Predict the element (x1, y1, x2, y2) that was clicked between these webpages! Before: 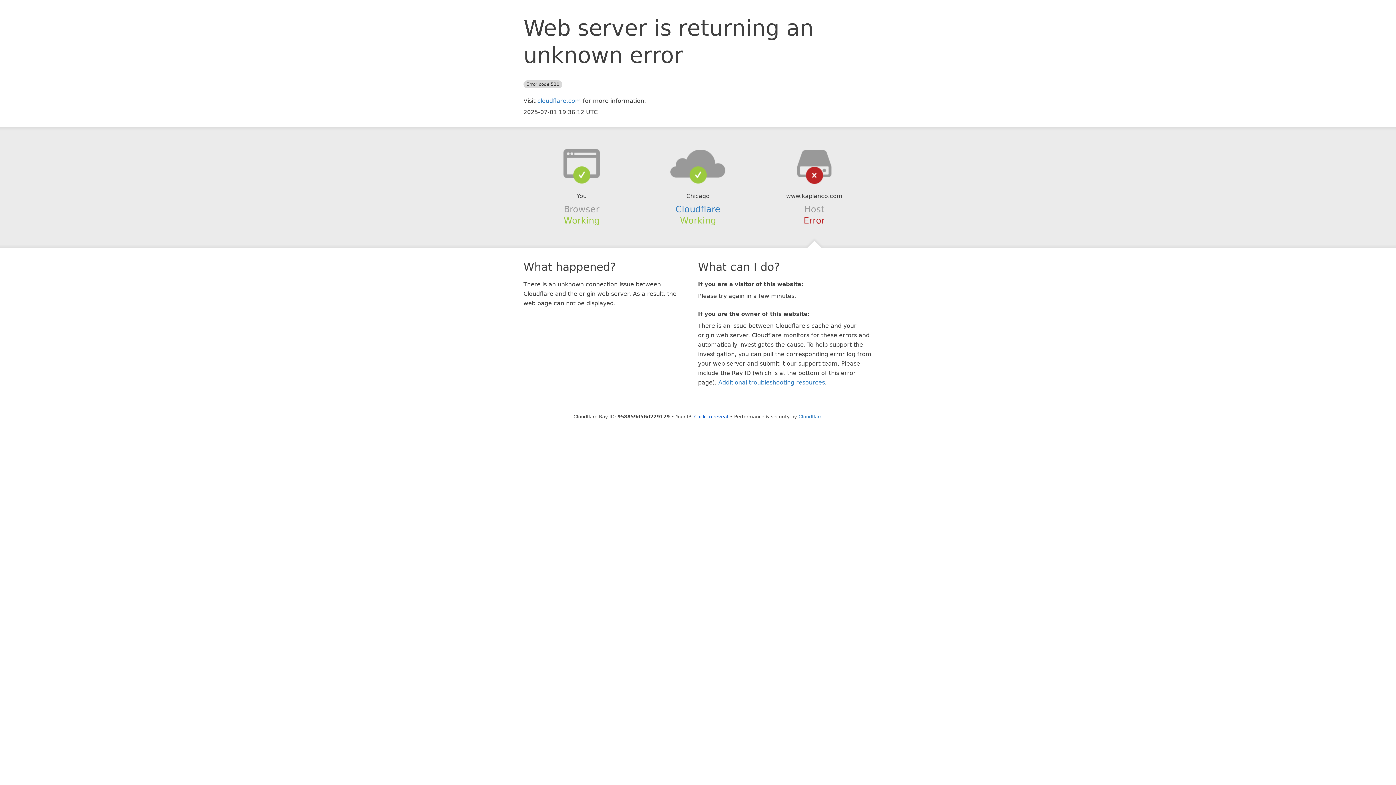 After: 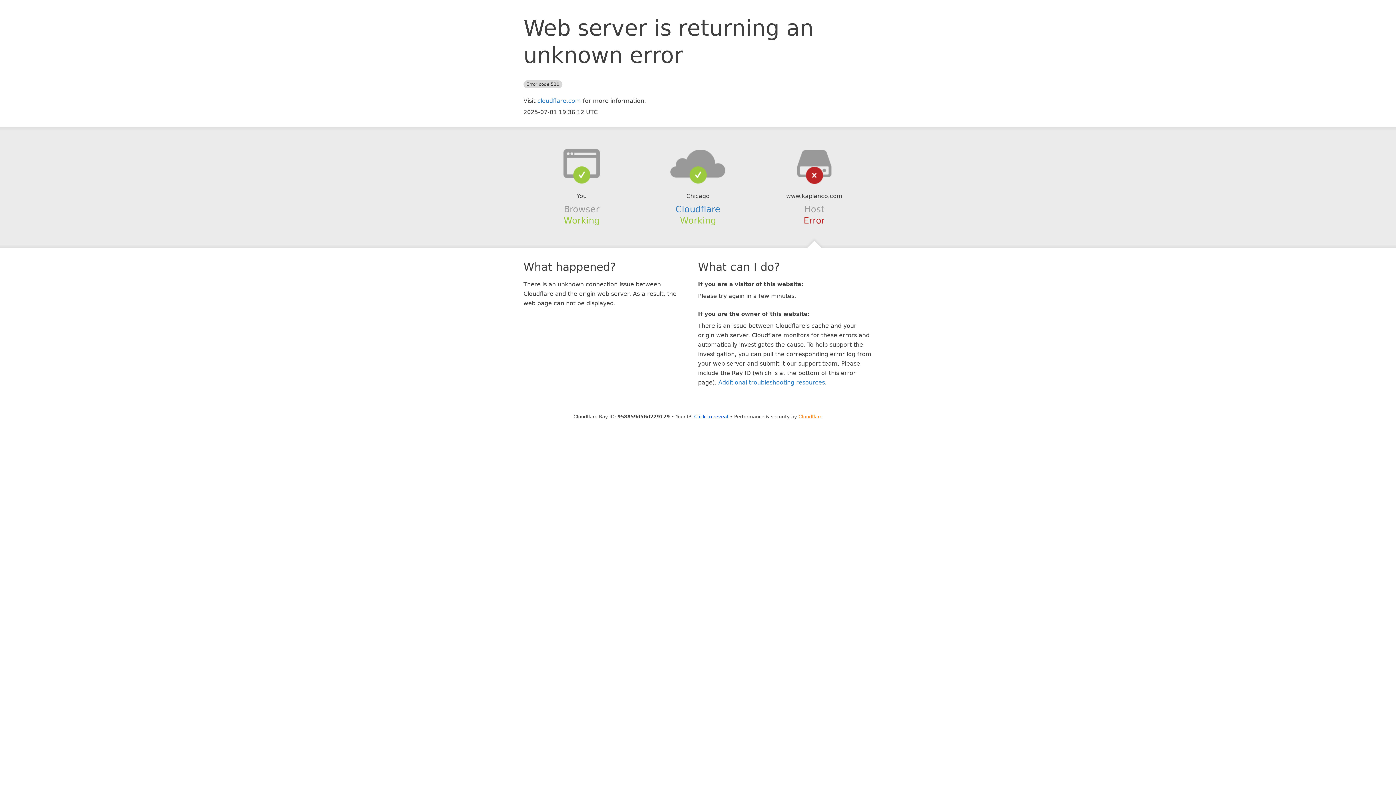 Action: label: Cloudflare bbox: (798, 414, 822, 419)